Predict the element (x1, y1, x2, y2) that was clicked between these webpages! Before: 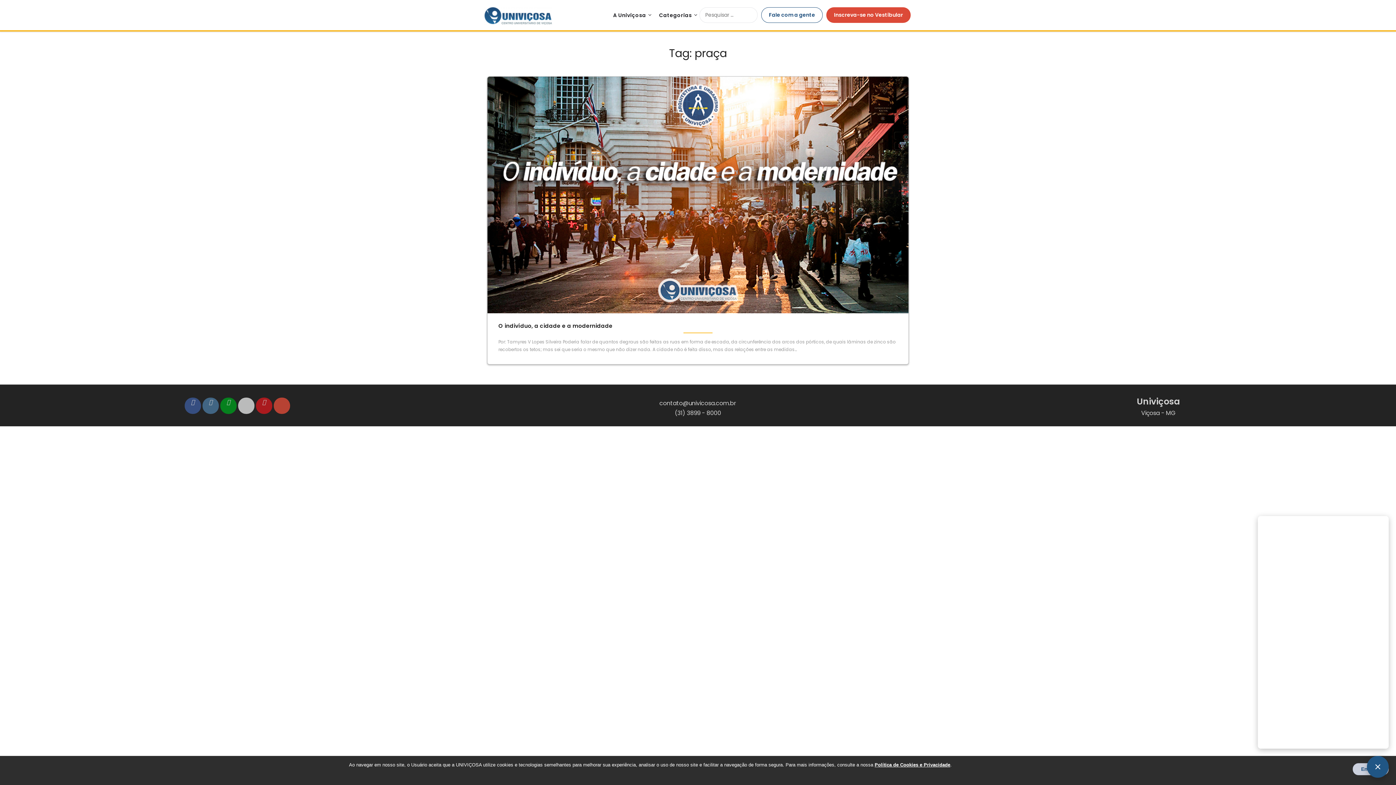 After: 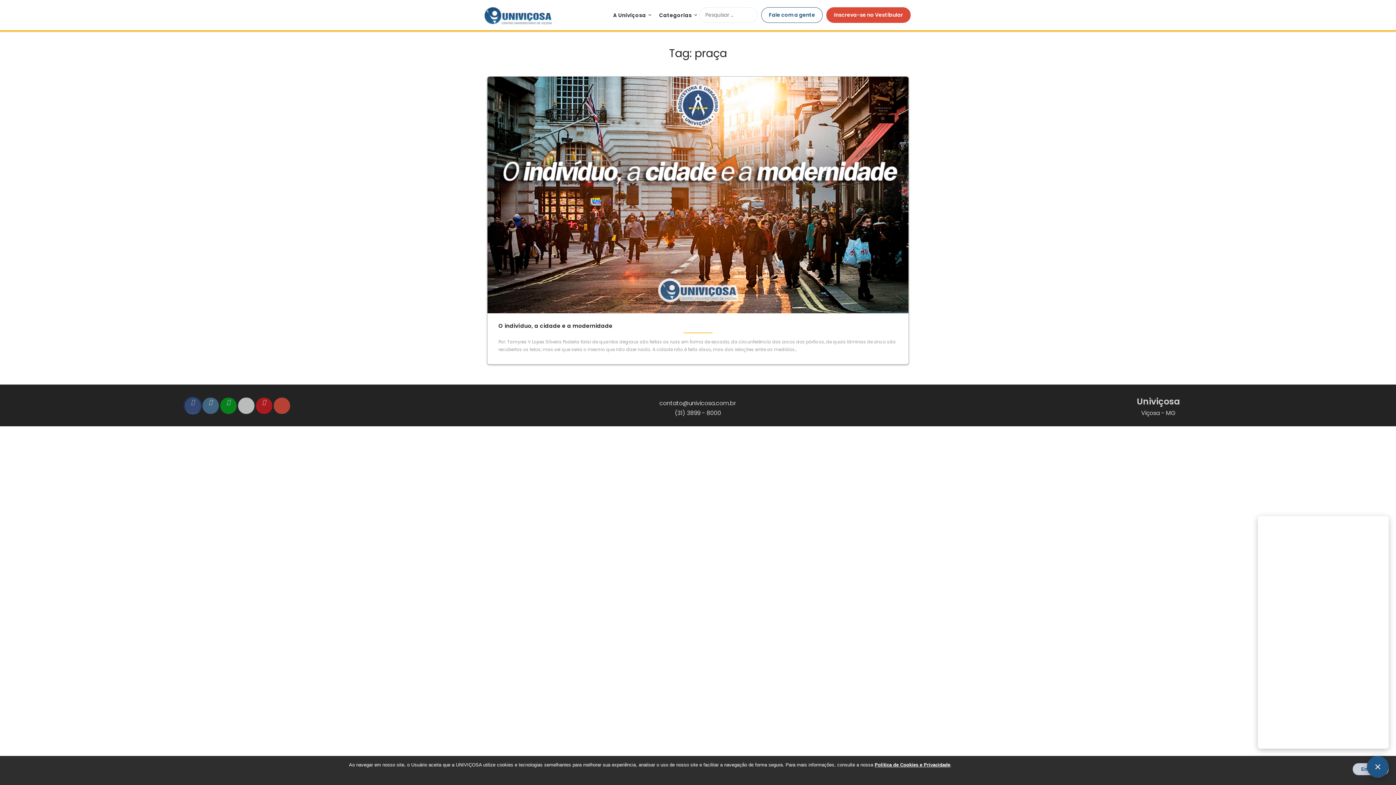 Action: bbox: (184, 397, 201, 414)